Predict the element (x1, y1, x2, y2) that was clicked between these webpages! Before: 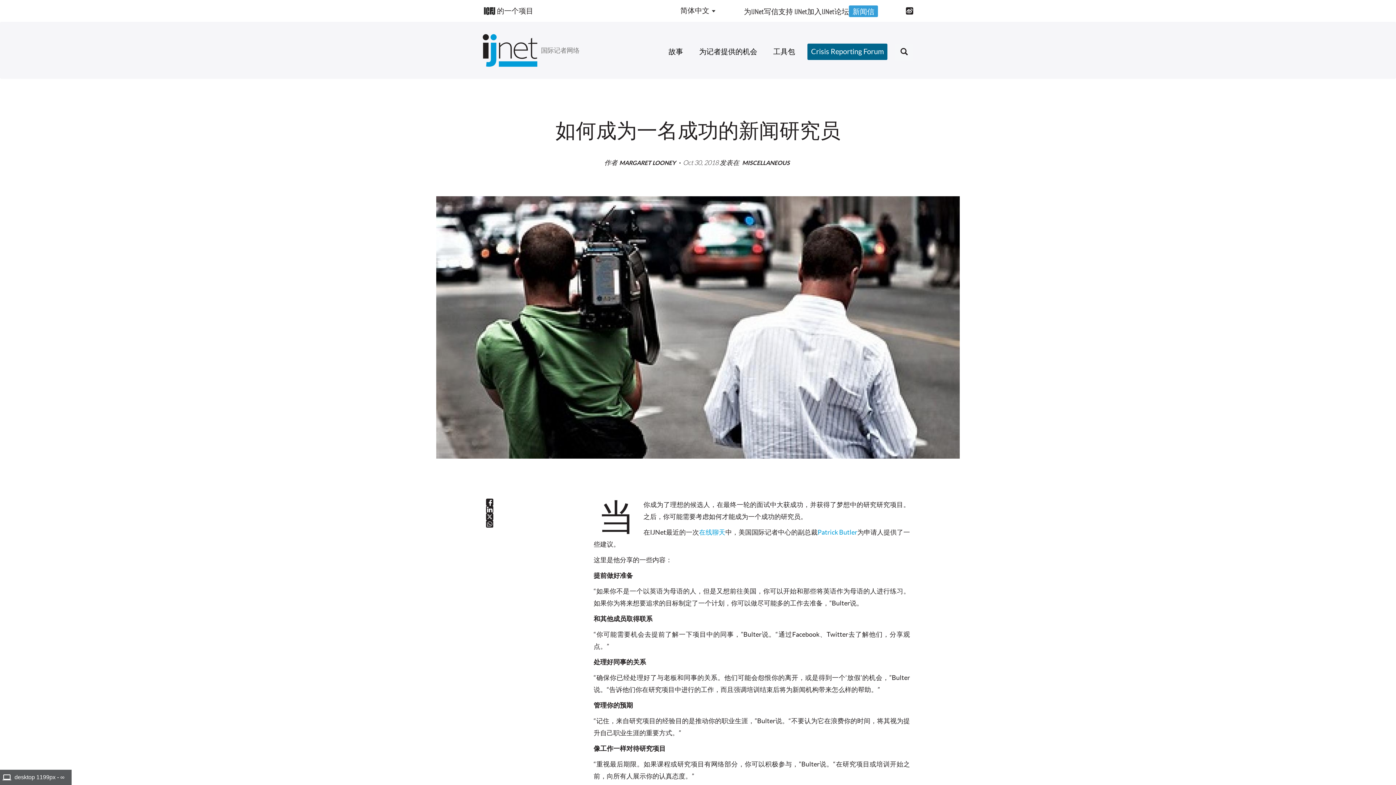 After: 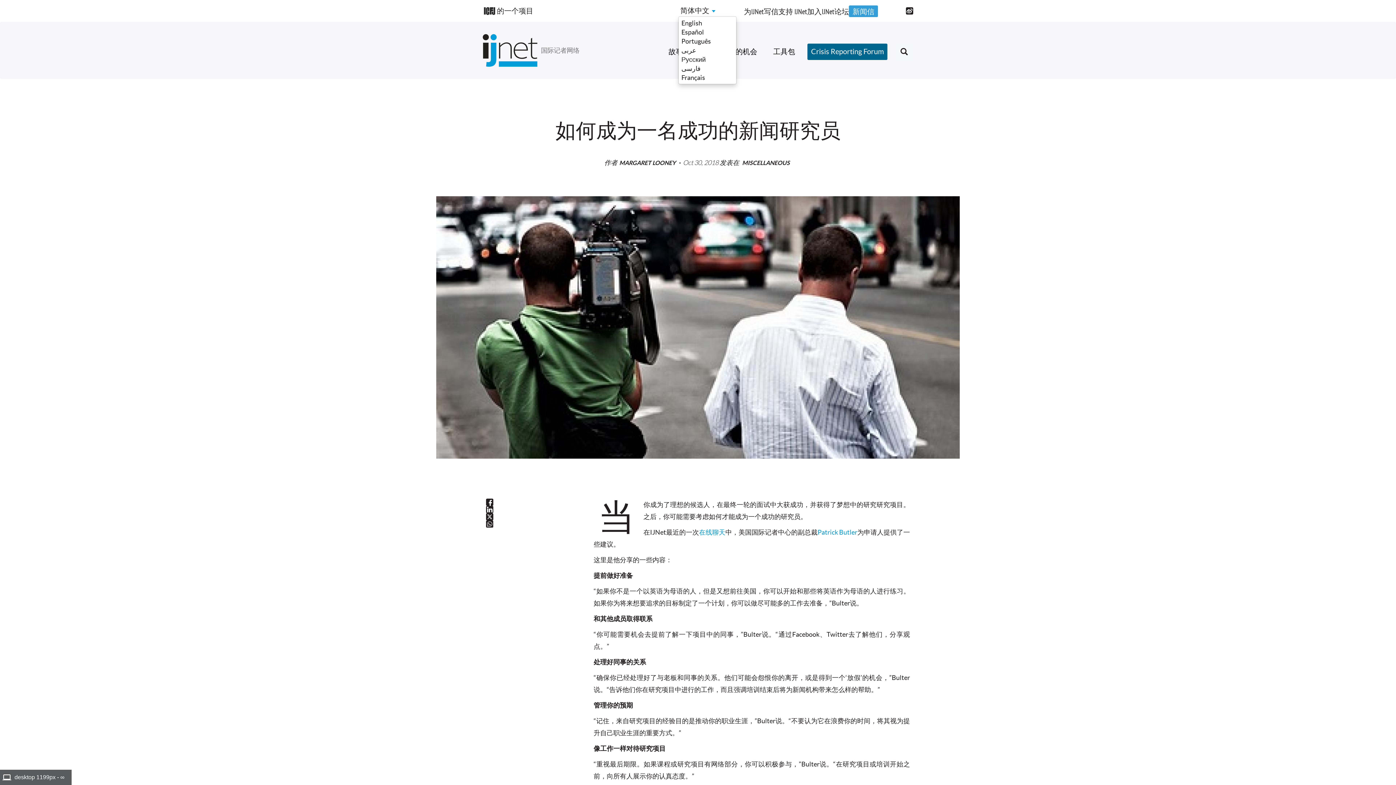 Action: bbox: (680, 7, 715, 15) label: Toggle Dropdown